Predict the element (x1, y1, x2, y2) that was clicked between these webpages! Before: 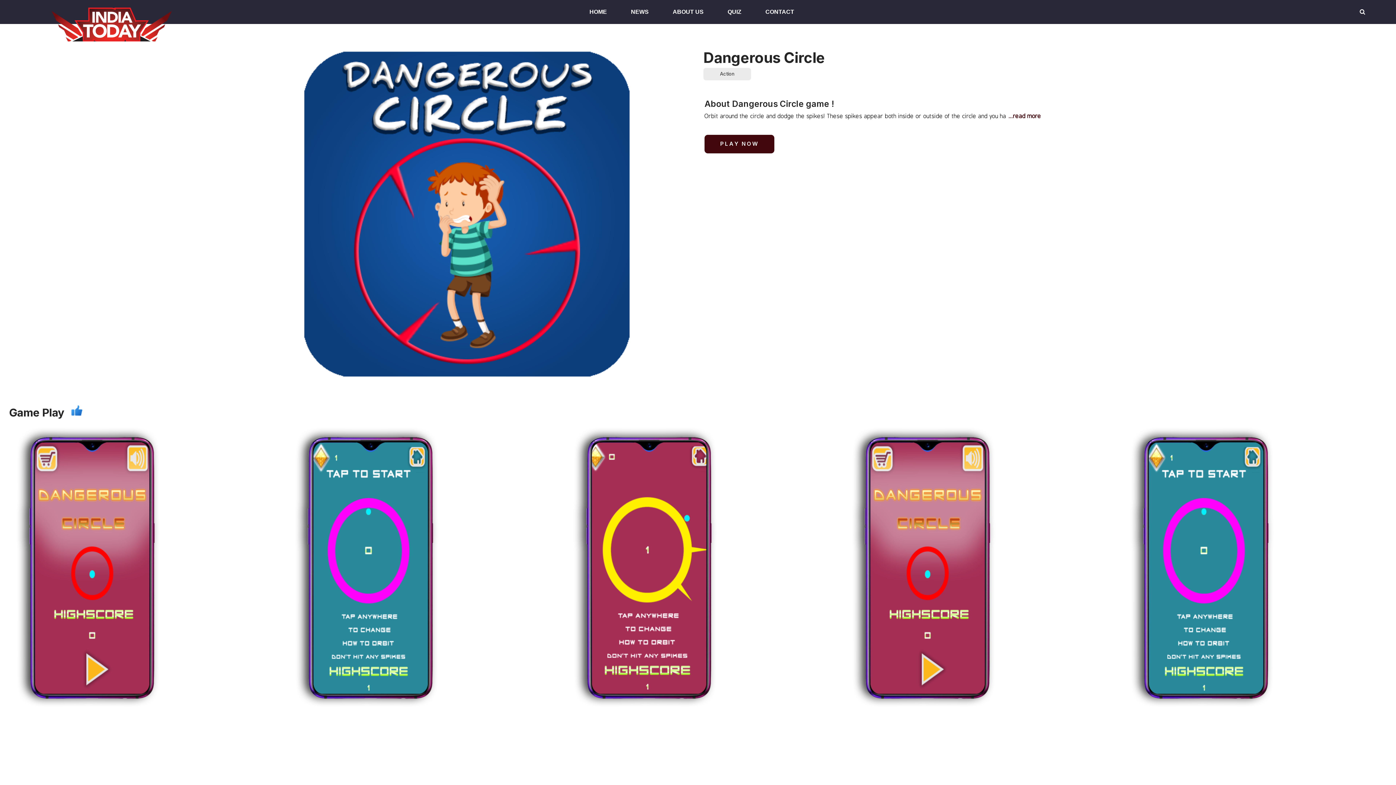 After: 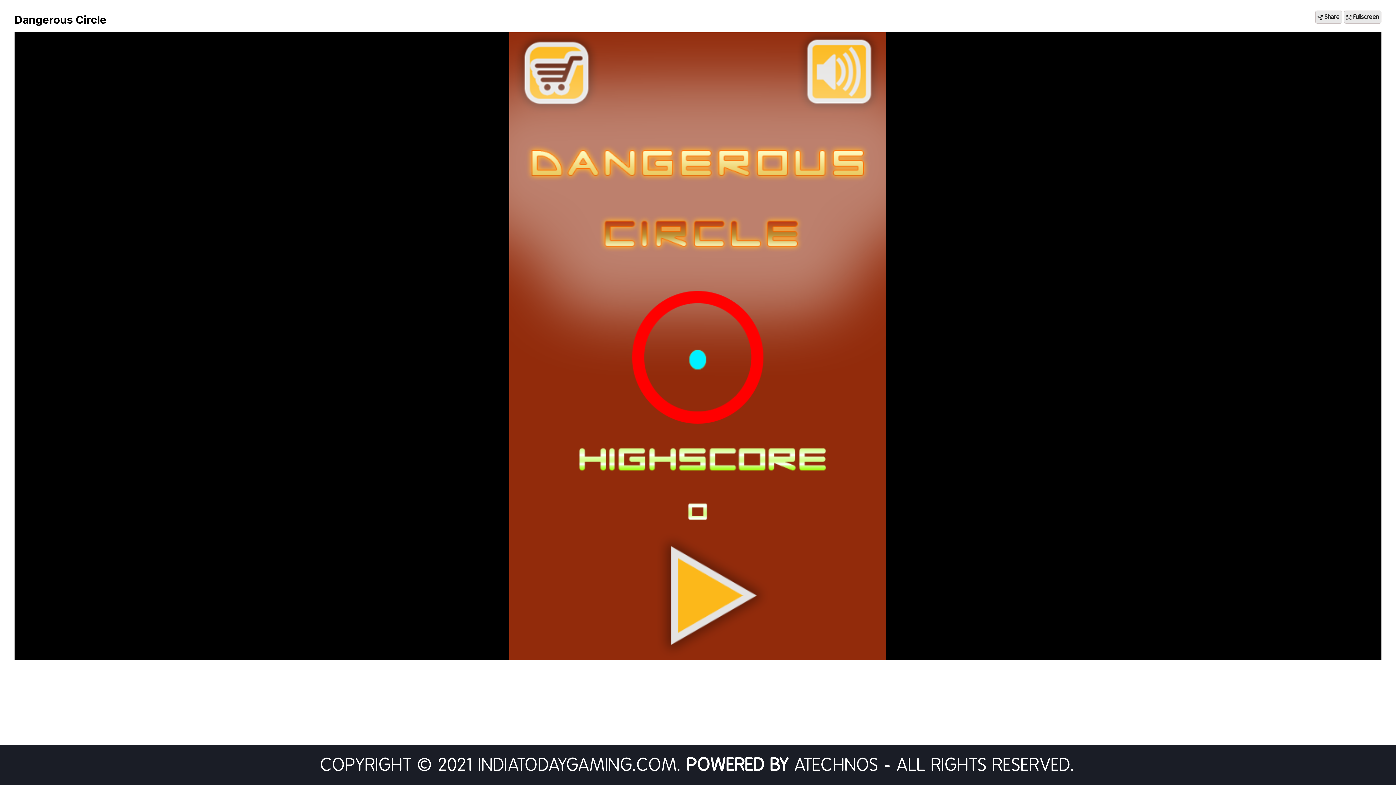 Action: bbox: (704, 134, 774, 153) label: PLAY NOW